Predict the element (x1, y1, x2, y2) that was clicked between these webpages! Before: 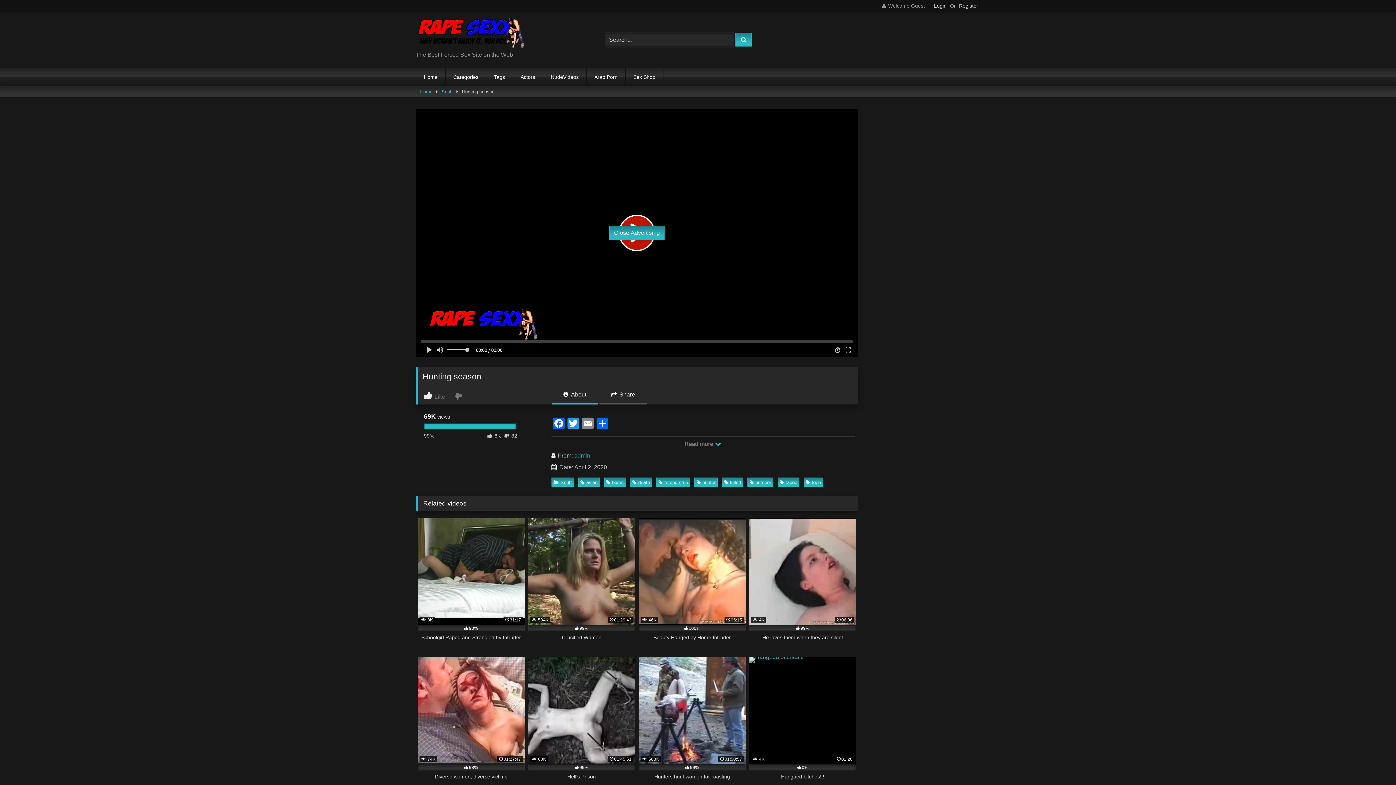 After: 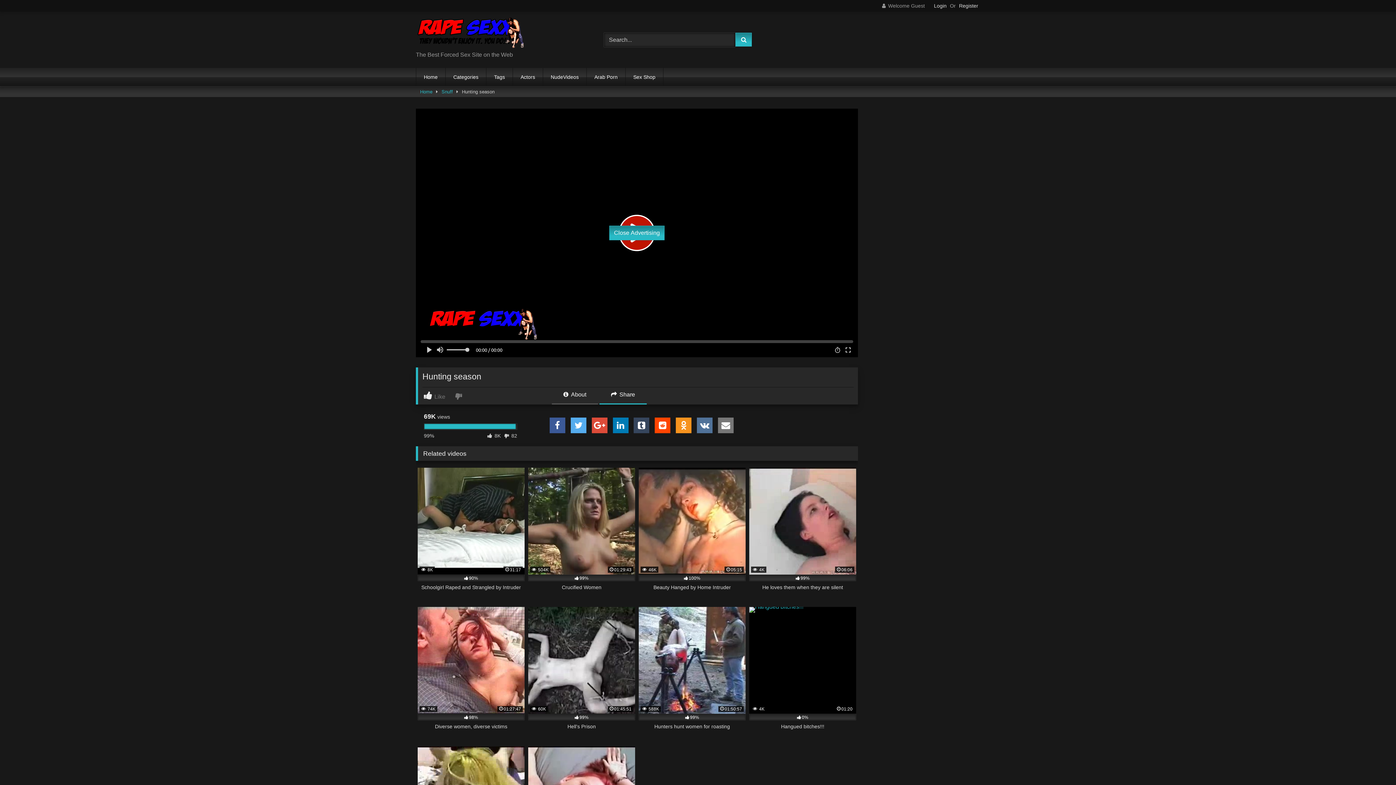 Action: bbox: (599, 390, 646, 404) label:  Share